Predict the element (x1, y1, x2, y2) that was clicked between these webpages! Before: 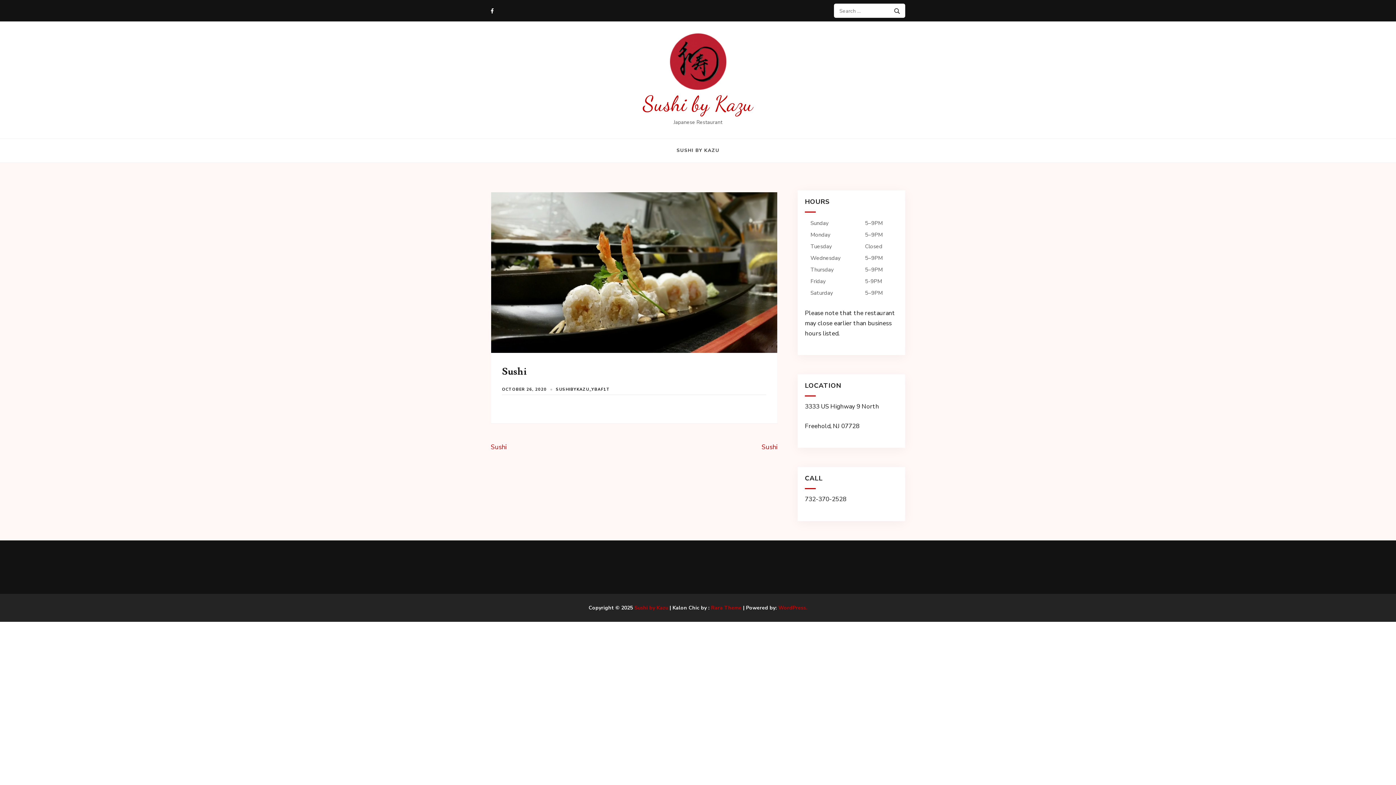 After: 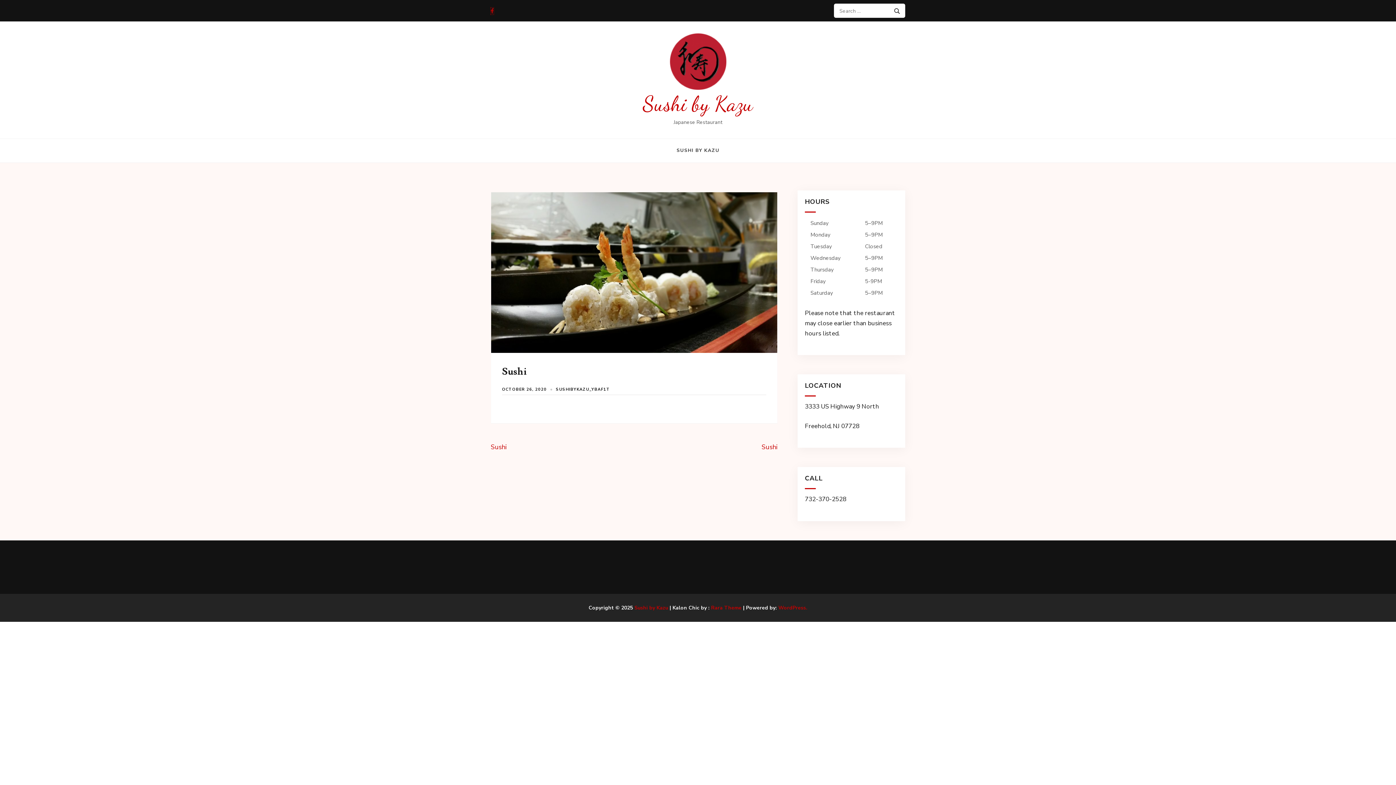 Action: bbox: (490, 7, 493, 14)